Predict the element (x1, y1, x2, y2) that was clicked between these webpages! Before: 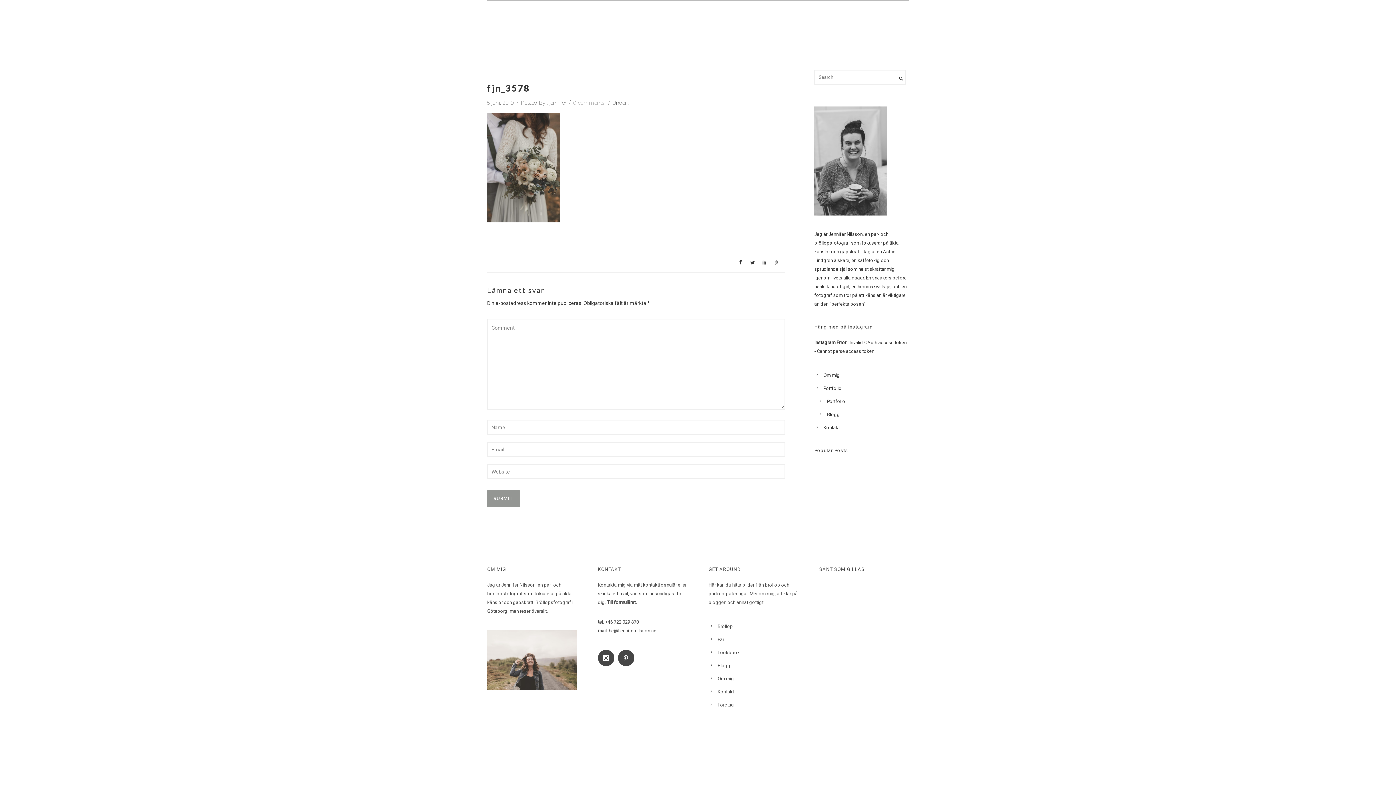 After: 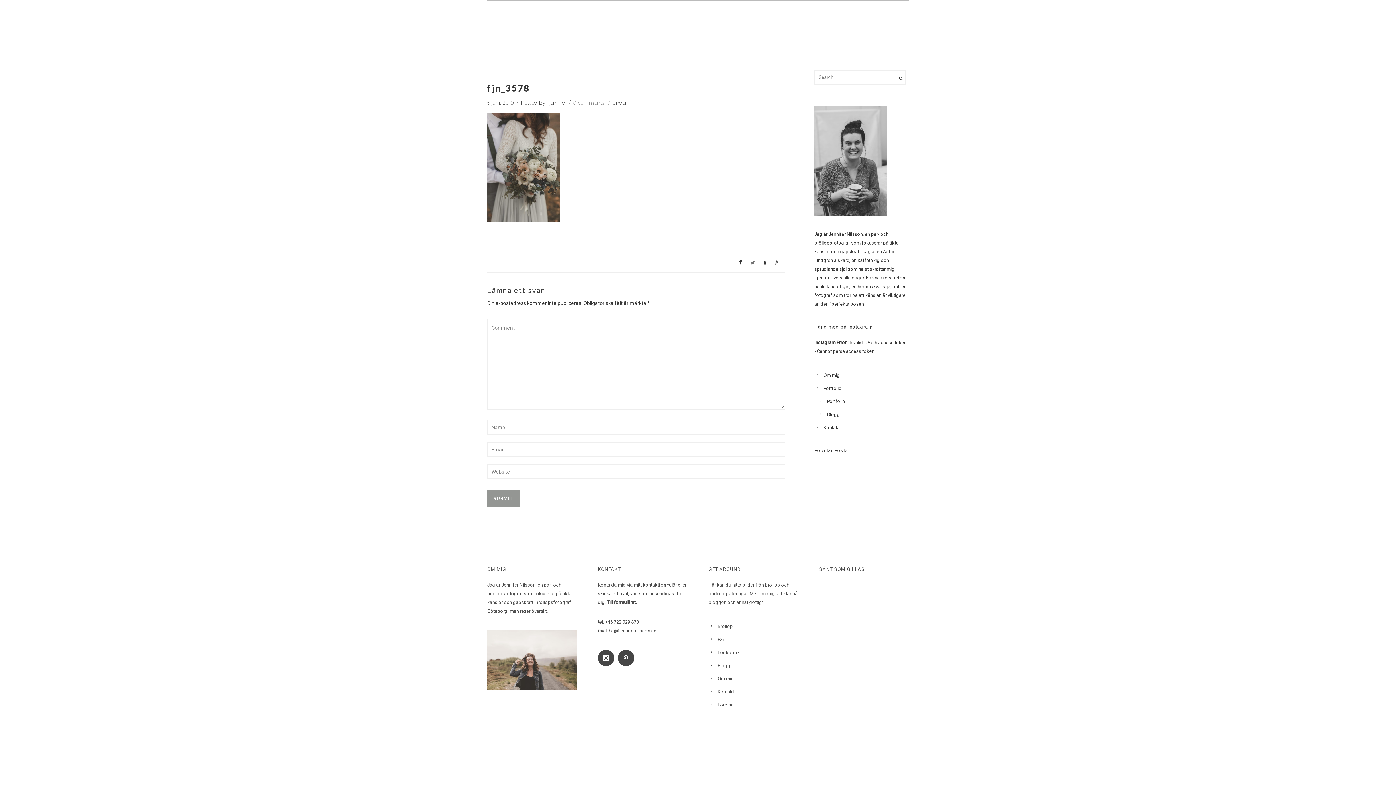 Action: bbox: (749, 257, 756, 268)